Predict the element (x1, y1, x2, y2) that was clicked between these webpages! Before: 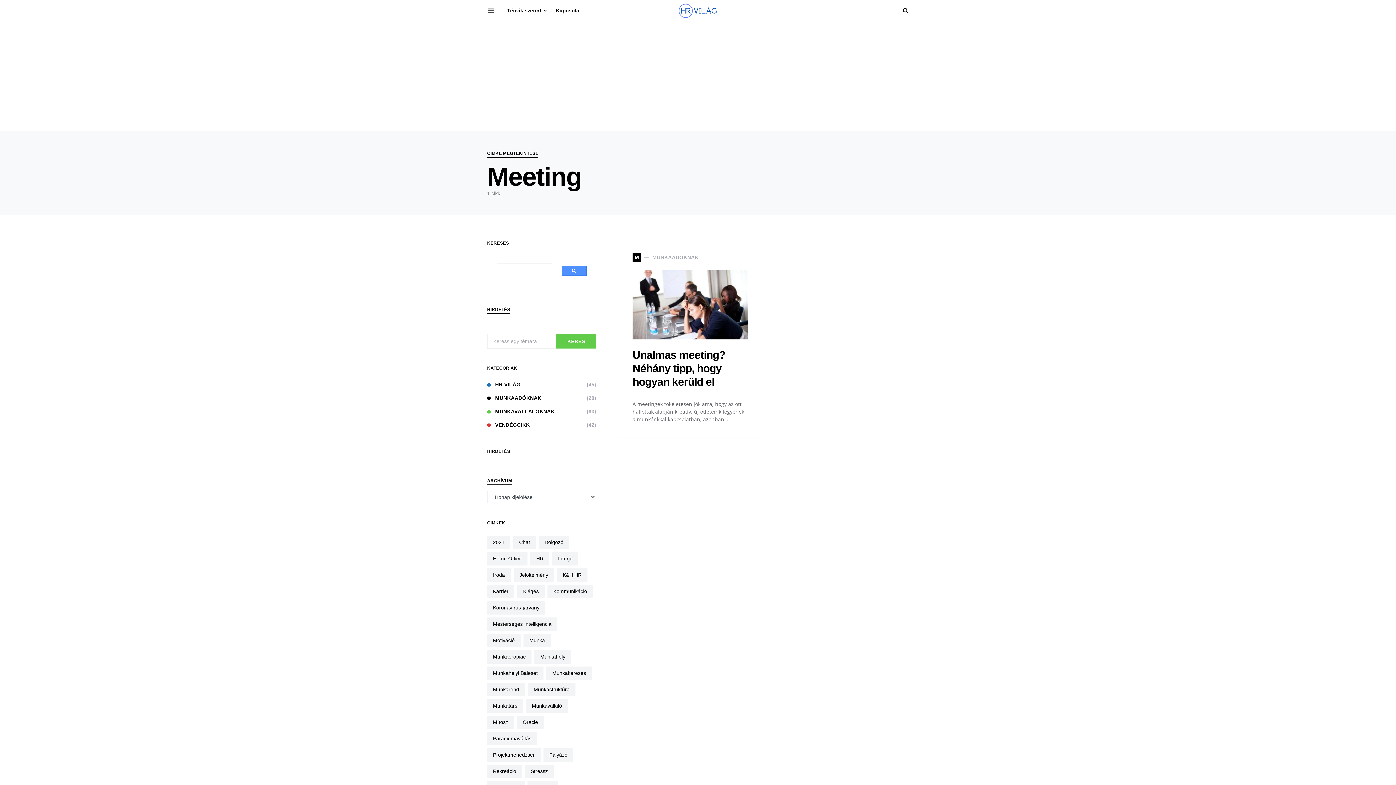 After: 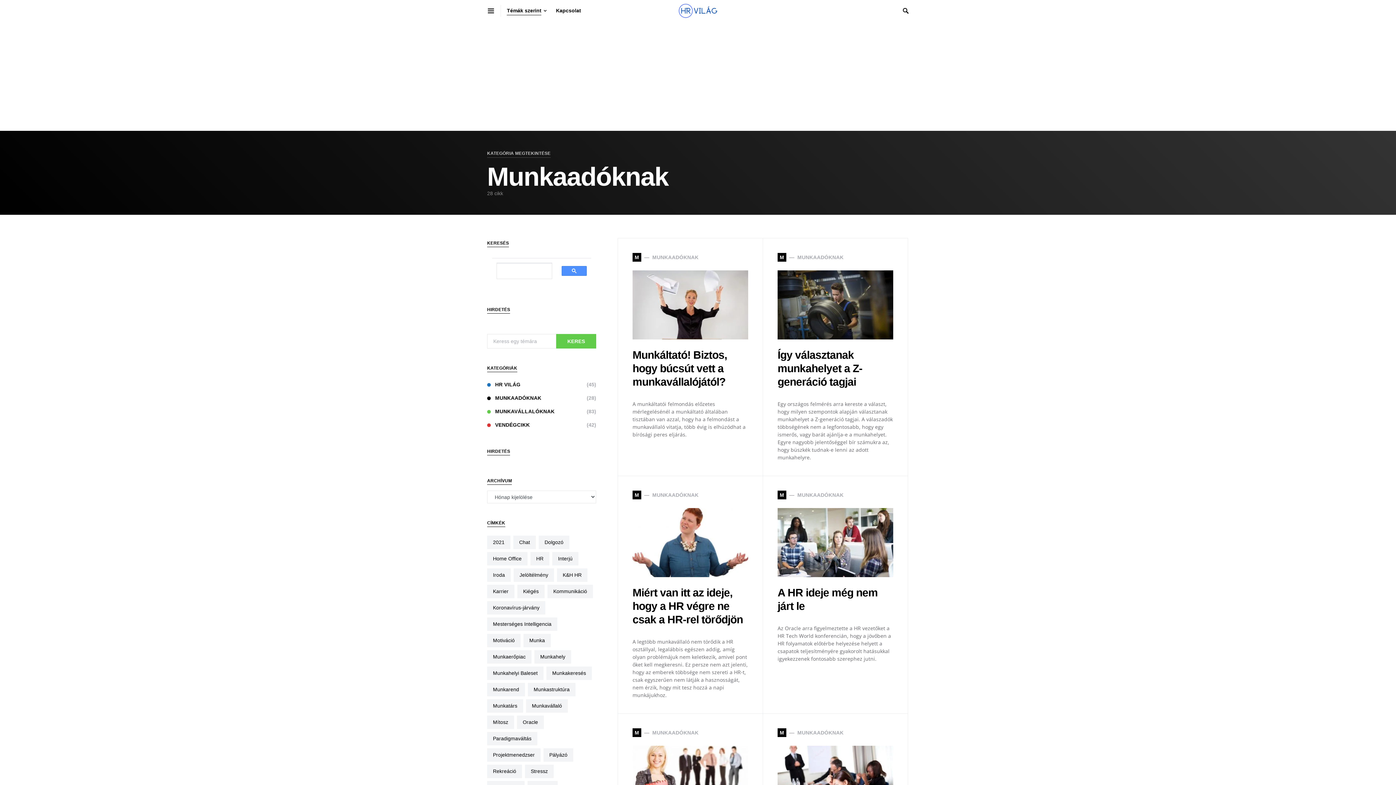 Action: bbox: (487, 394, 545, 402) label: MUNKAADÓKNAK